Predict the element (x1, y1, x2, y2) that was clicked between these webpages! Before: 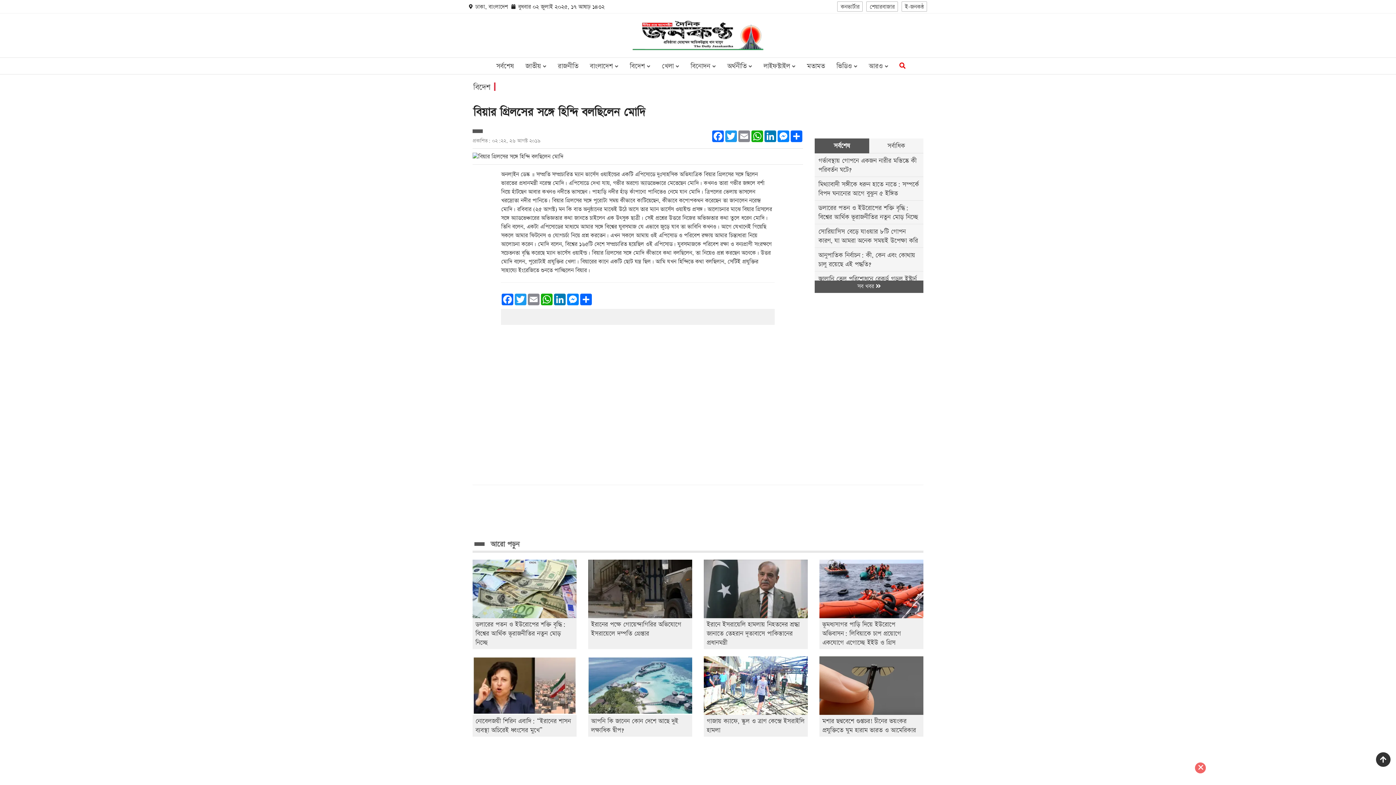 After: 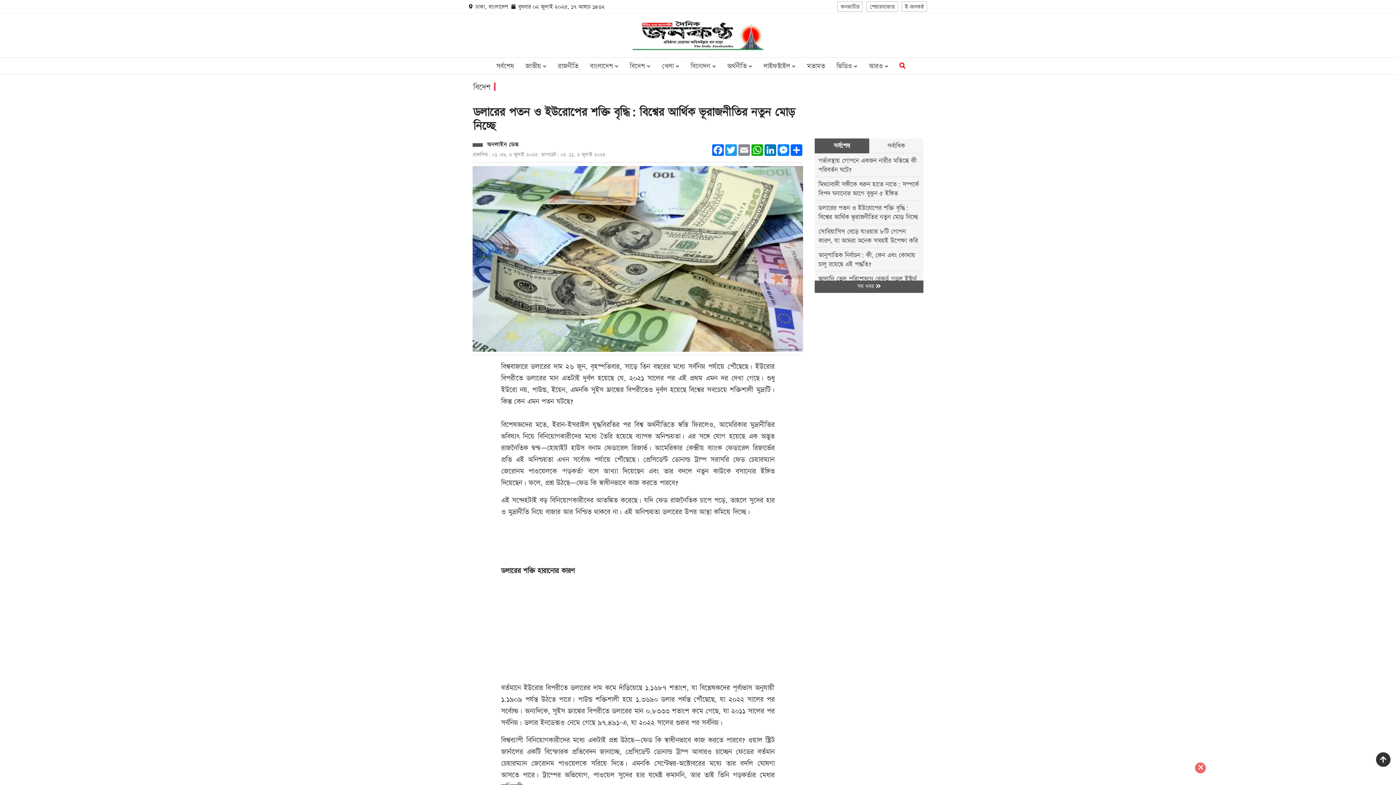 Action: label: ডলারের পতন ও ইউরোপের শক্তি বৃদ্ধি: বিশ্বের আর্থিক ভূরাজনীতির নতুন মোড় নিচ্ছে bbox: (472, 559, 576, 649)